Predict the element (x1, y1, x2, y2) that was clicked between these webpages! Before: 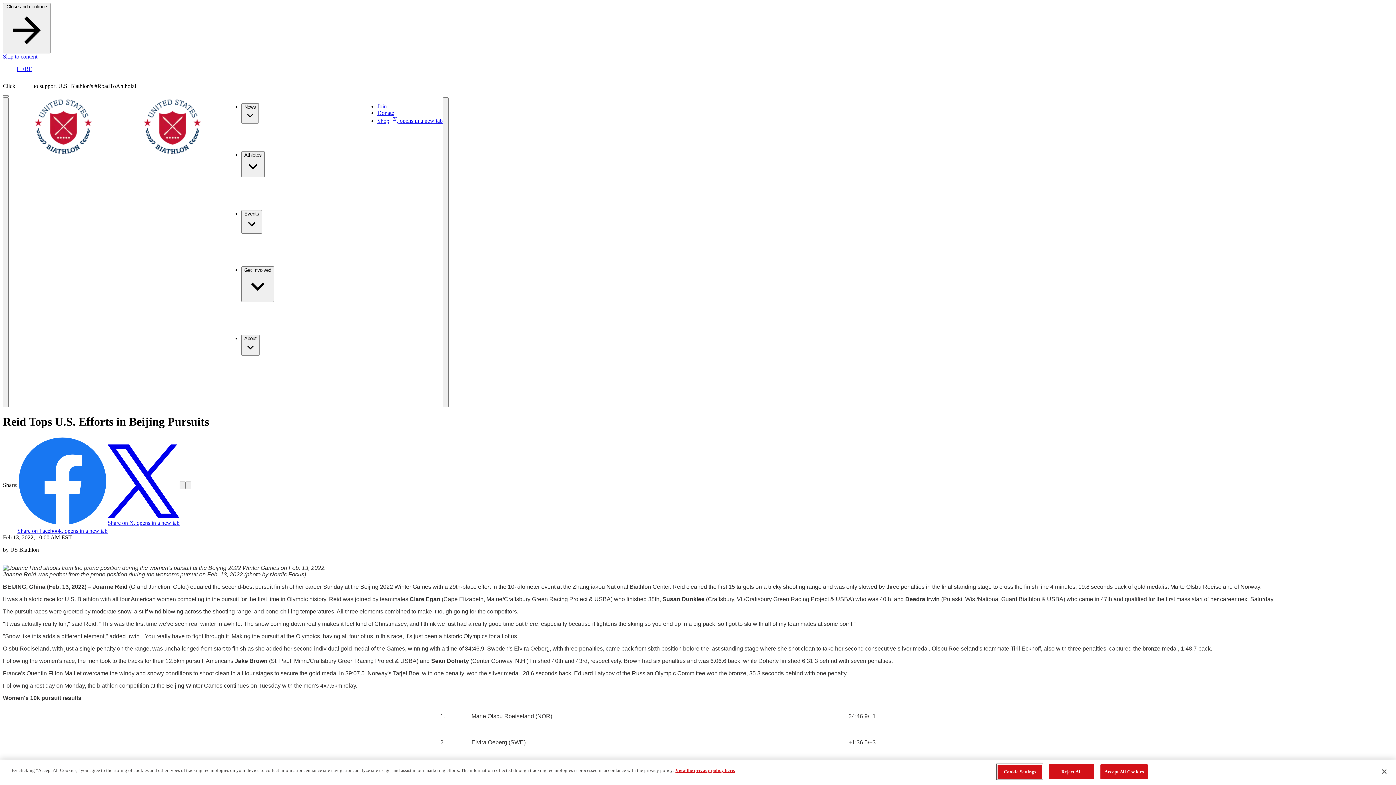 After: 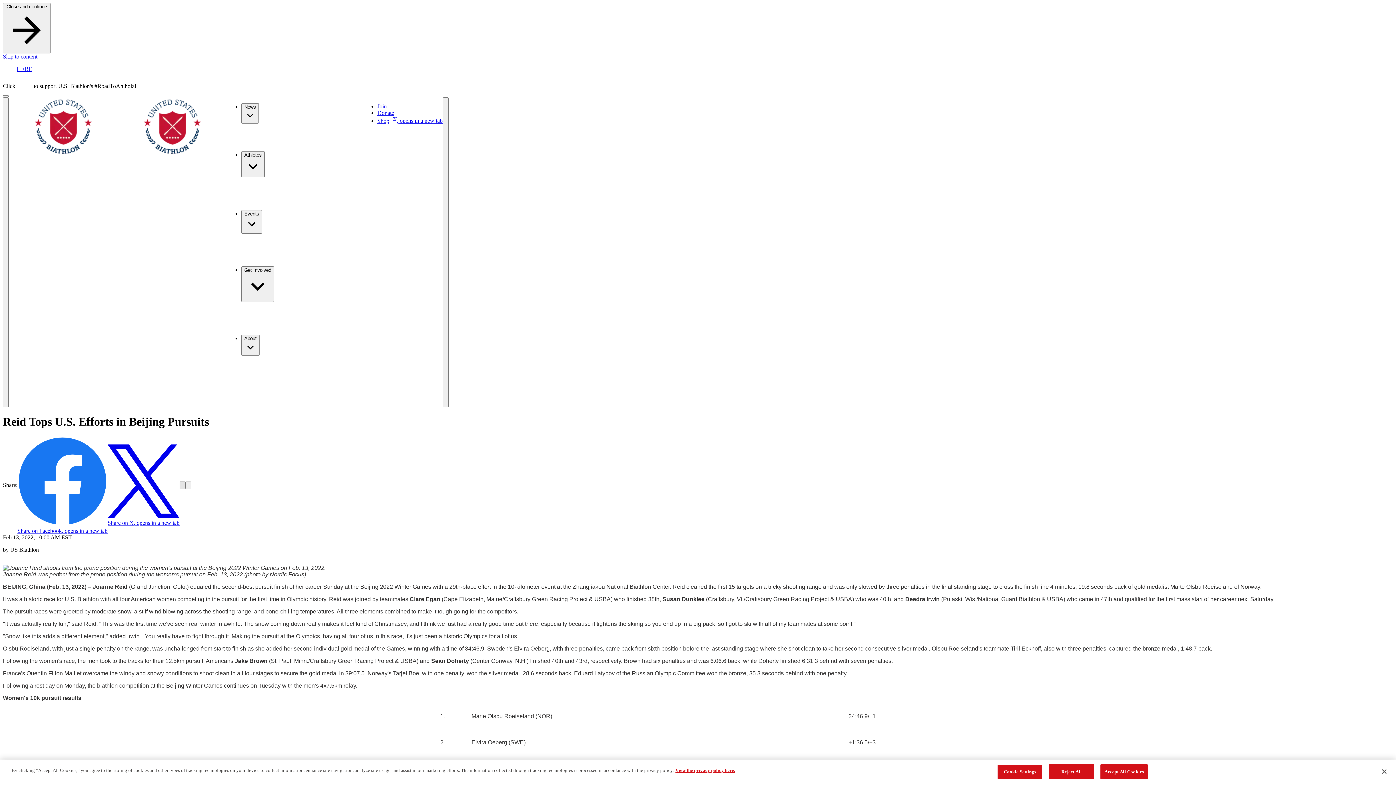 Action: bbox: (179, 481, 185, 489) label: Copy current URL to clipboard